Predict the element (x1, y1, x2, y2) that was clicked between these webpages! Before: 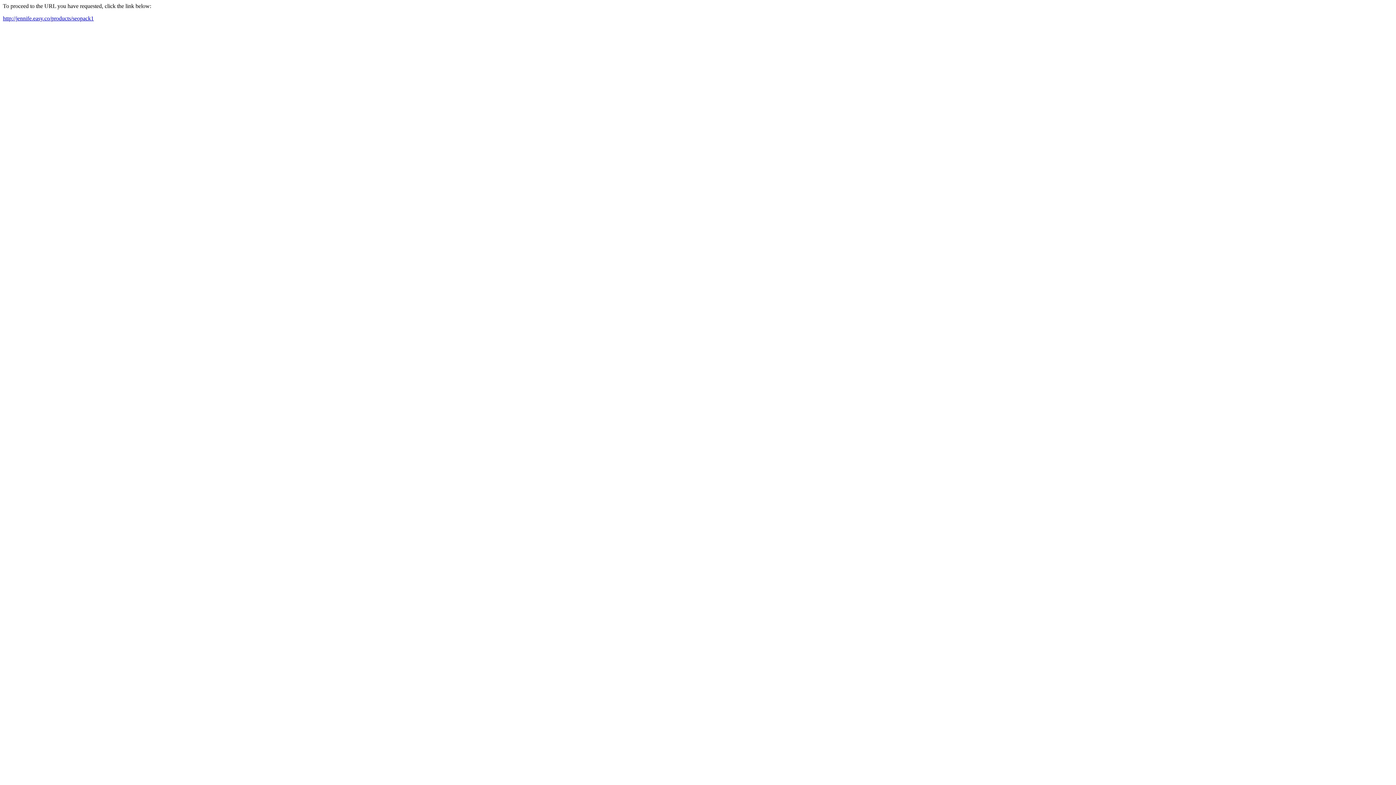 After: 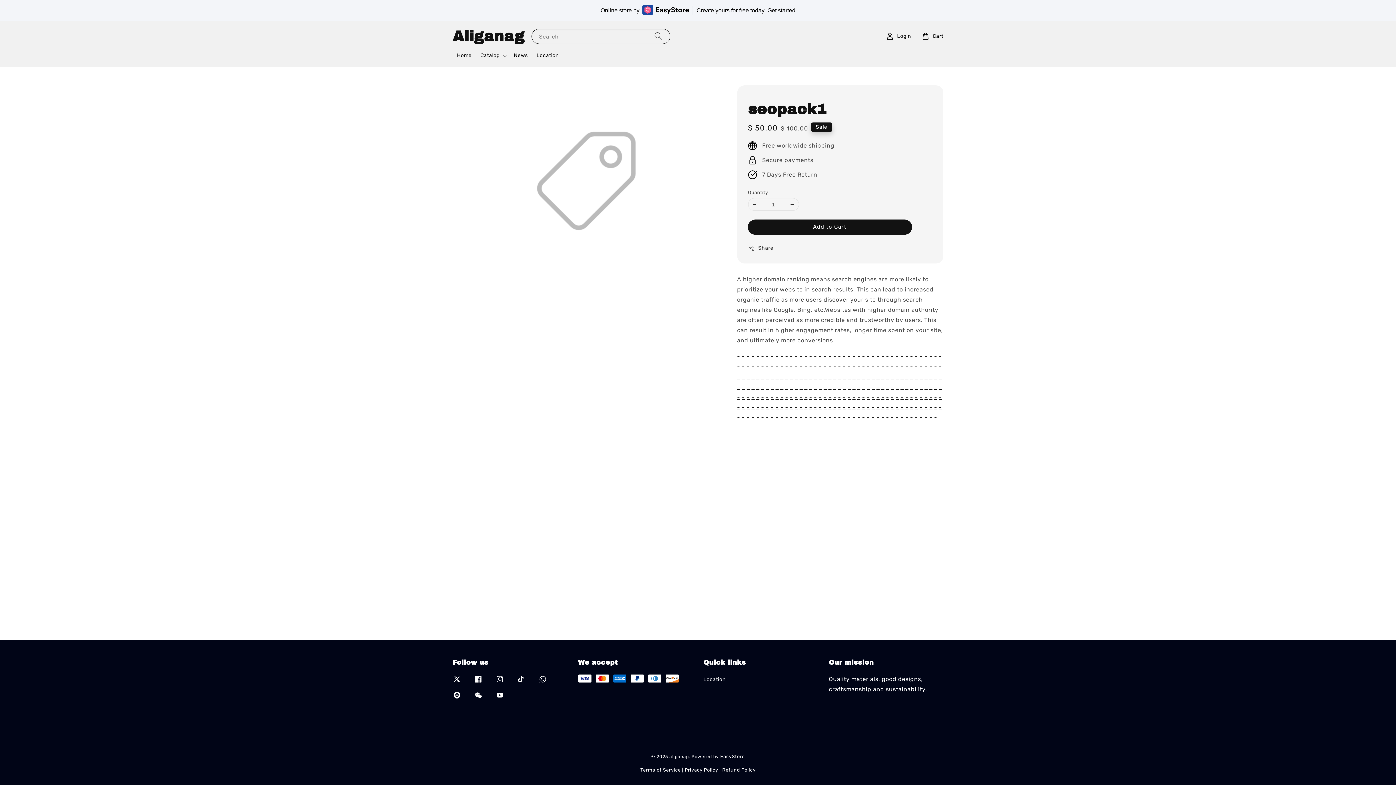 Action: bbox: (2, 15, 93, 21) label: http://jennife.easy.co/products/seopack1